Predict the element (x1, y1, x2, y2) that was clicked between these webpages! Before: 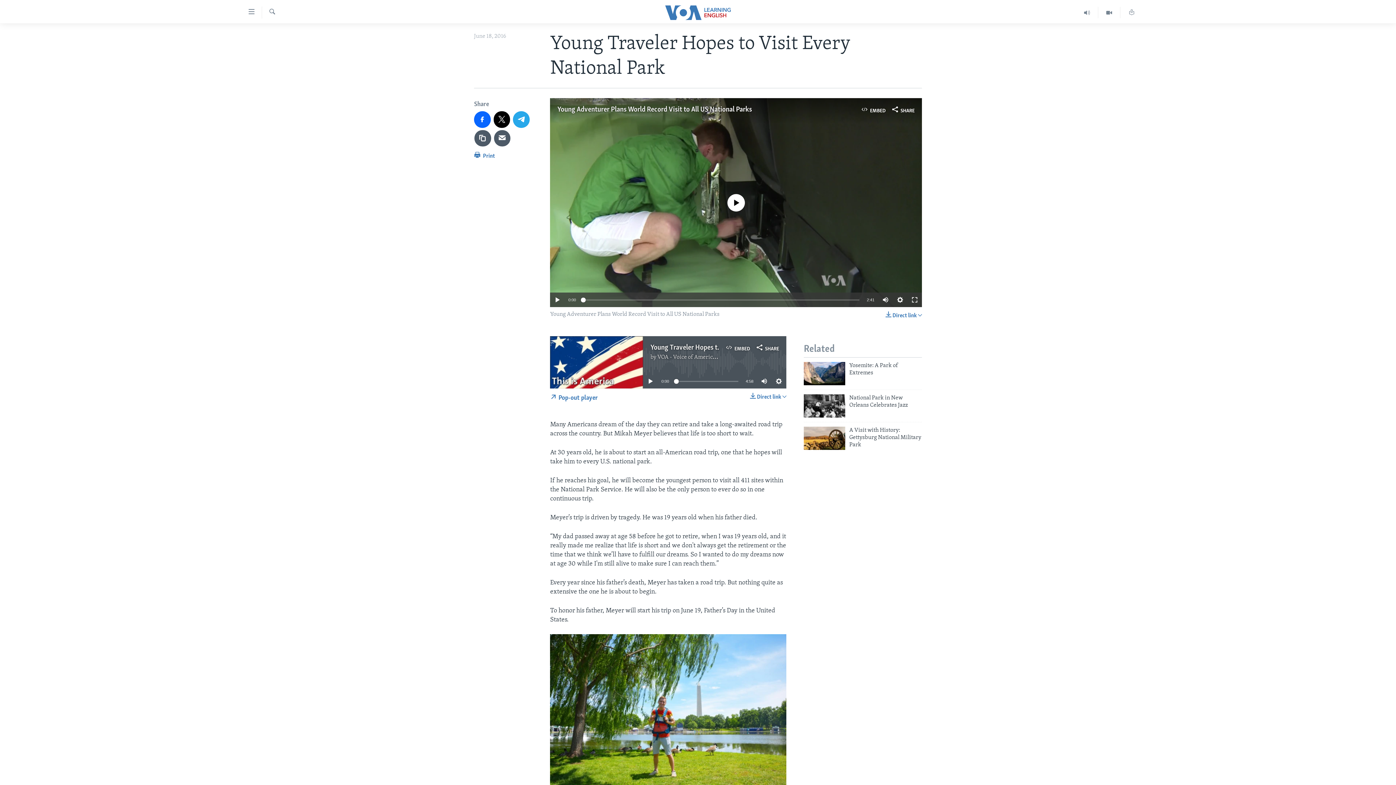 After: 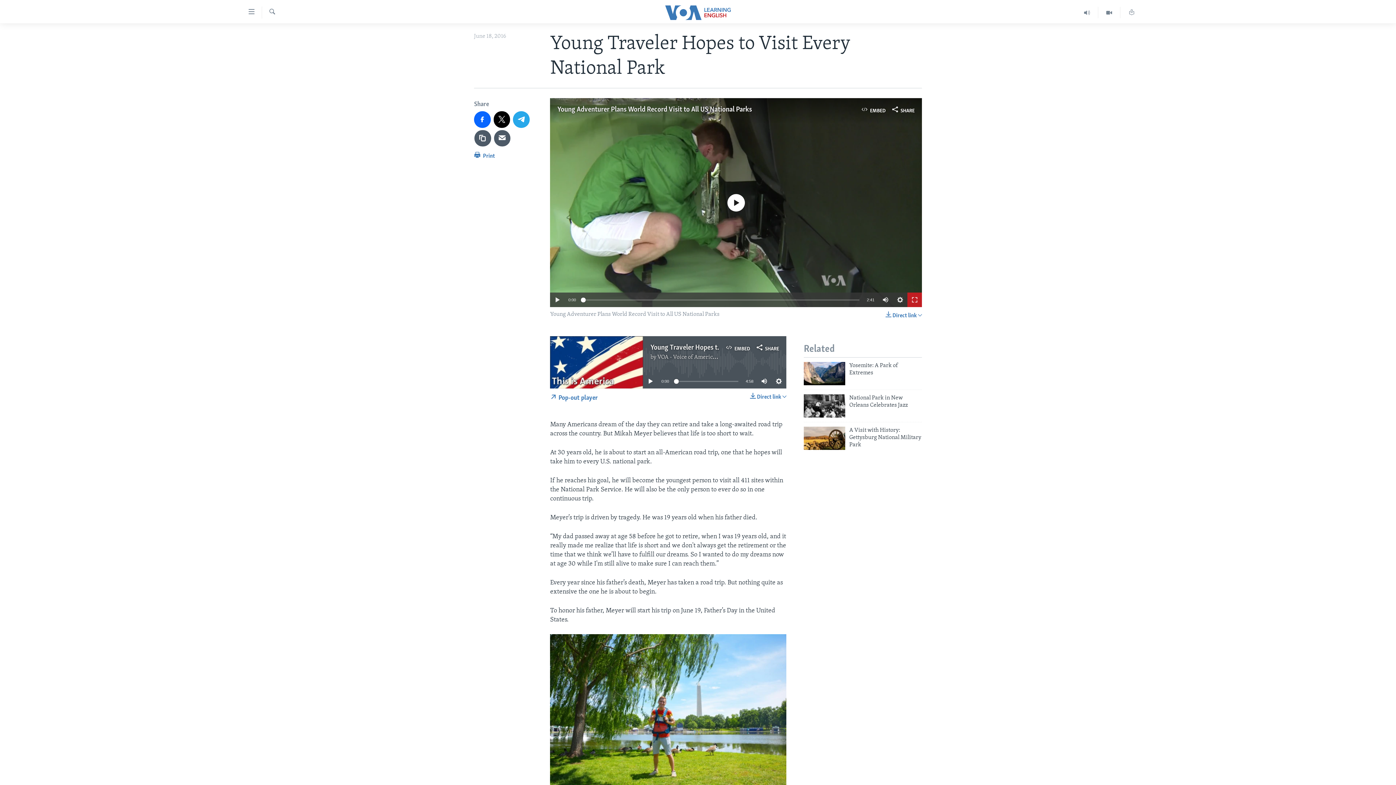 Action: bbox: (907, 292, 922, 307)